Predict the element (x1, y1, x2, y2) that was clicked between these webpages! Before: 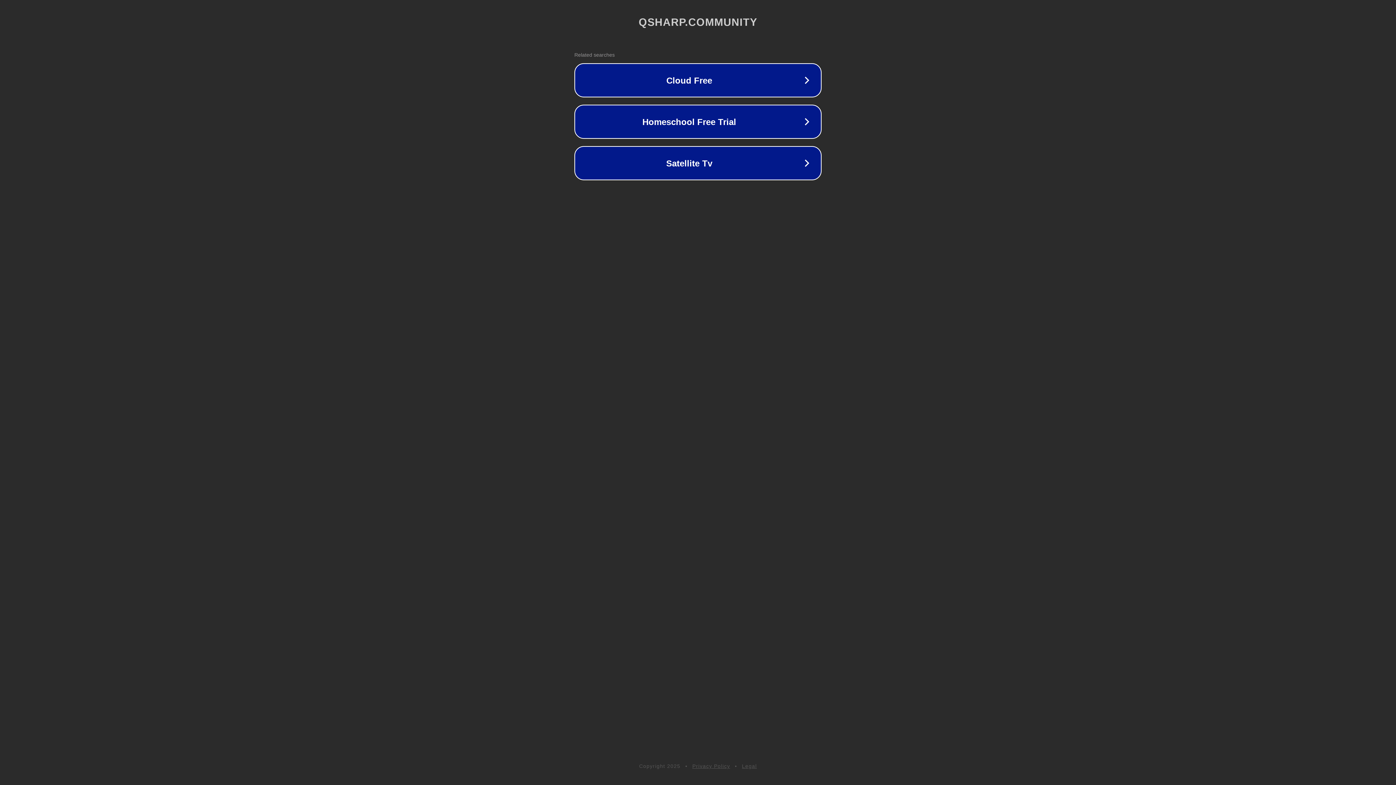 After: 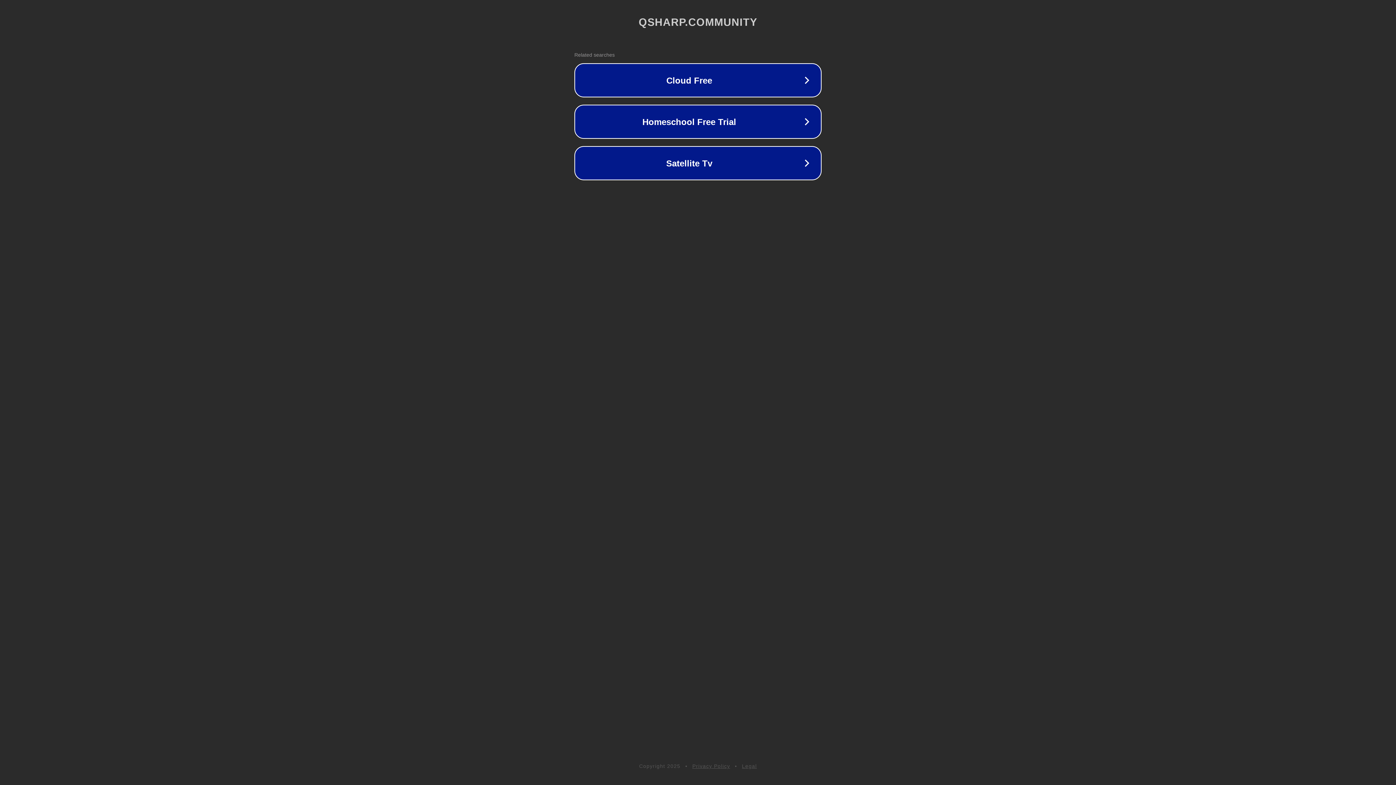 Action: label: Privacy Policy bbox: (692, 763, 730, 769)